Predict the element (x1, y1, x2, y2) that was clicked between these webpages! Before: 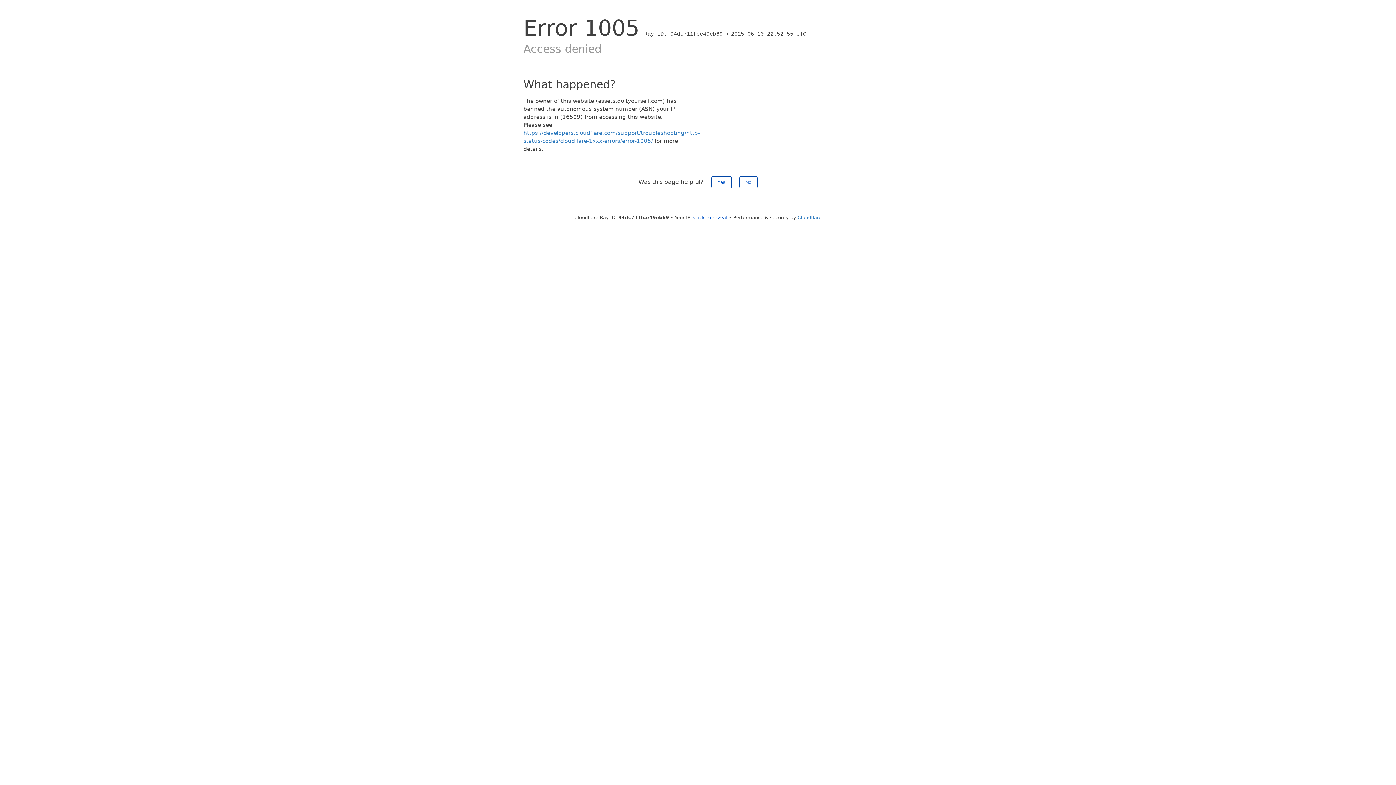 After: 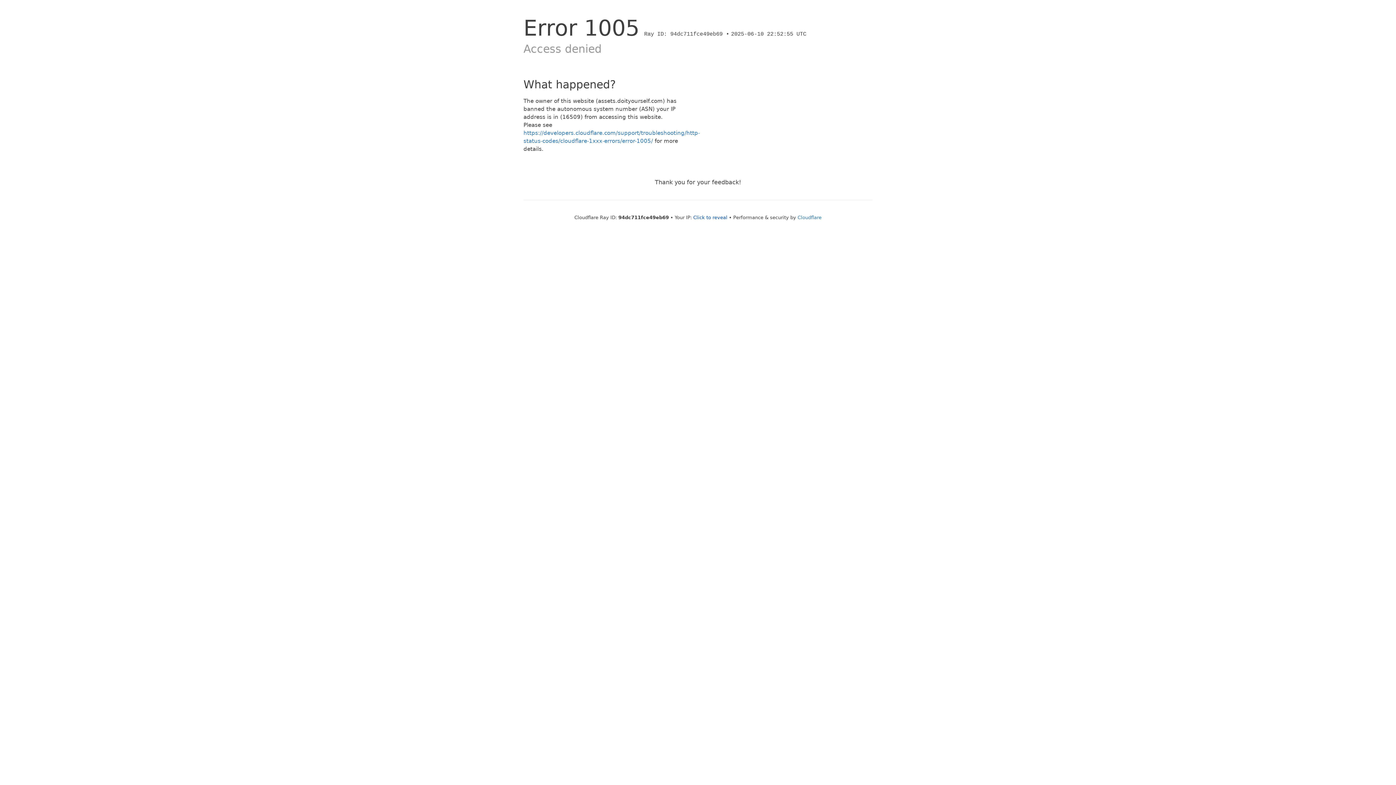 Action: label: Yes bbox: (711, 176, 731, 188)